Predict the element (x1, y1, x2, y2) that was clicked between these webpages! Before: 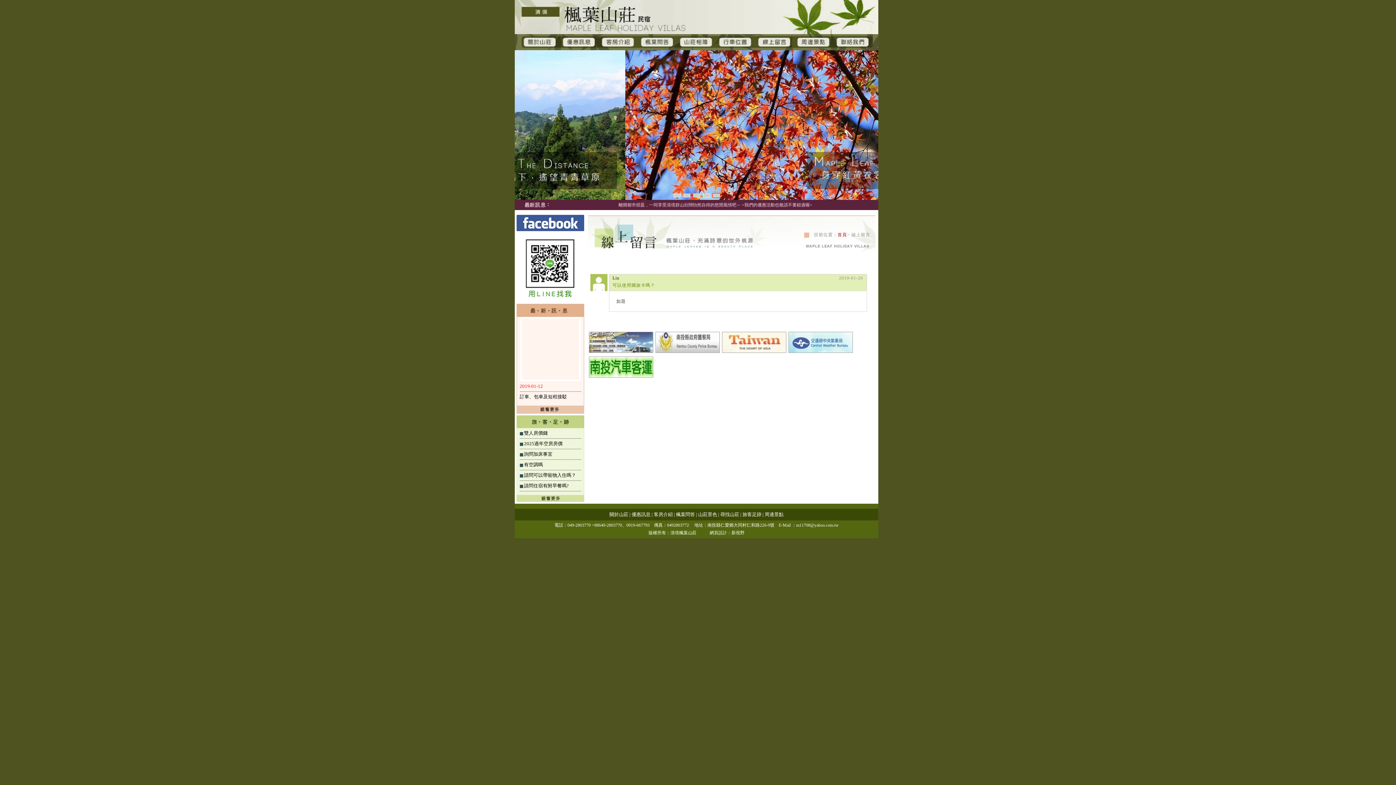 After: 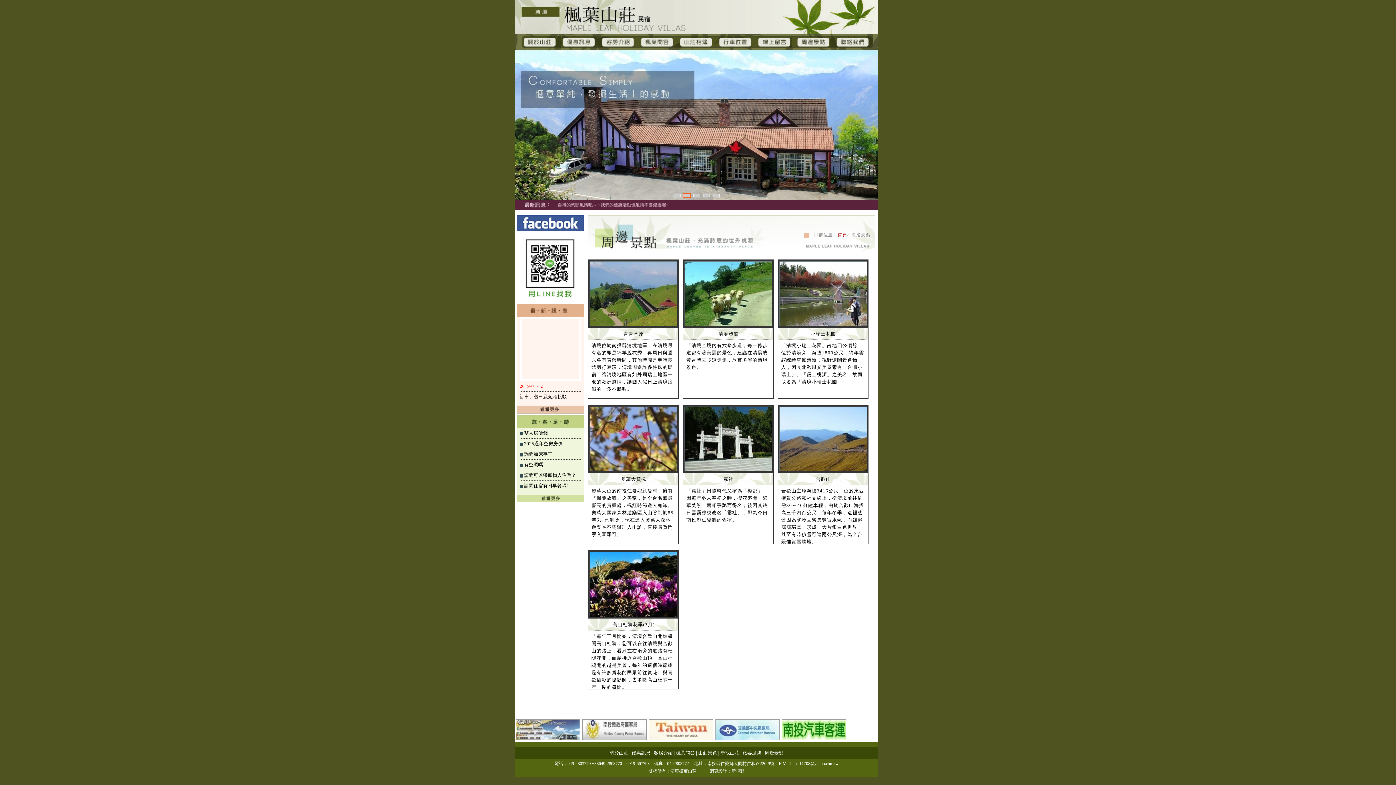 Action: bbox: (794, 34, 834, 50)